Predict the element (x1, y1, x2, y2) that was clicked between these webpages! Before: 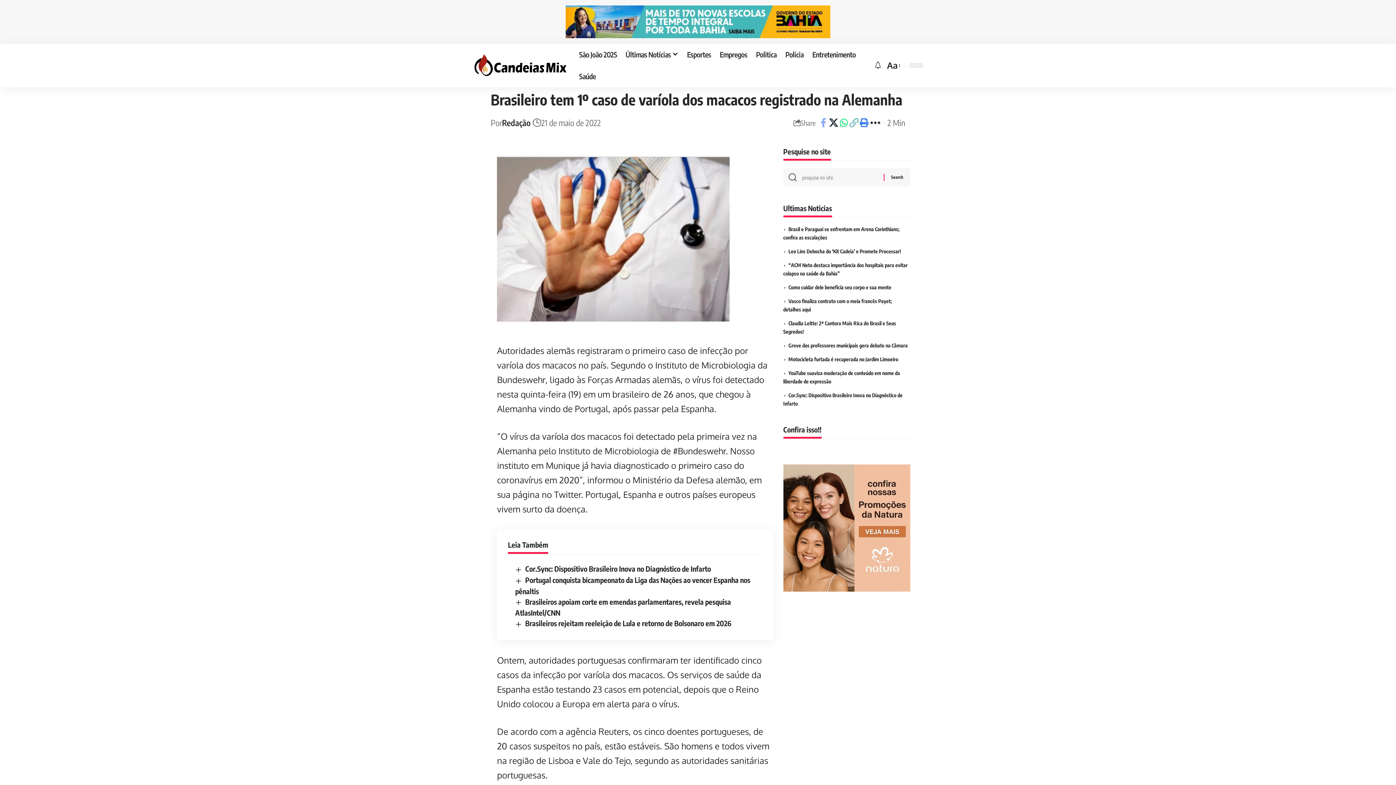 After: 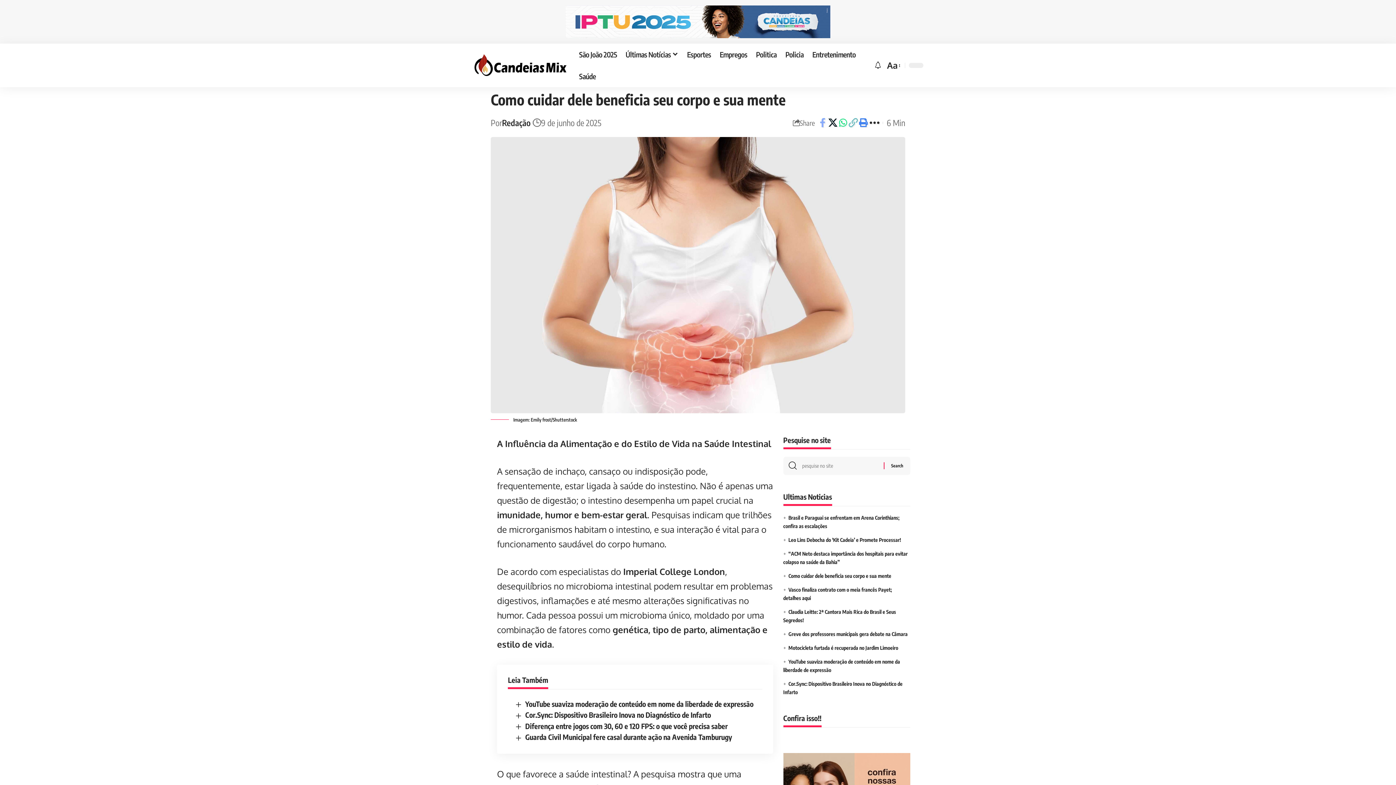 Action: label: Como cuidar dele beneficia seu corpo e sua mente bbox: (788, 284, 891, 290)